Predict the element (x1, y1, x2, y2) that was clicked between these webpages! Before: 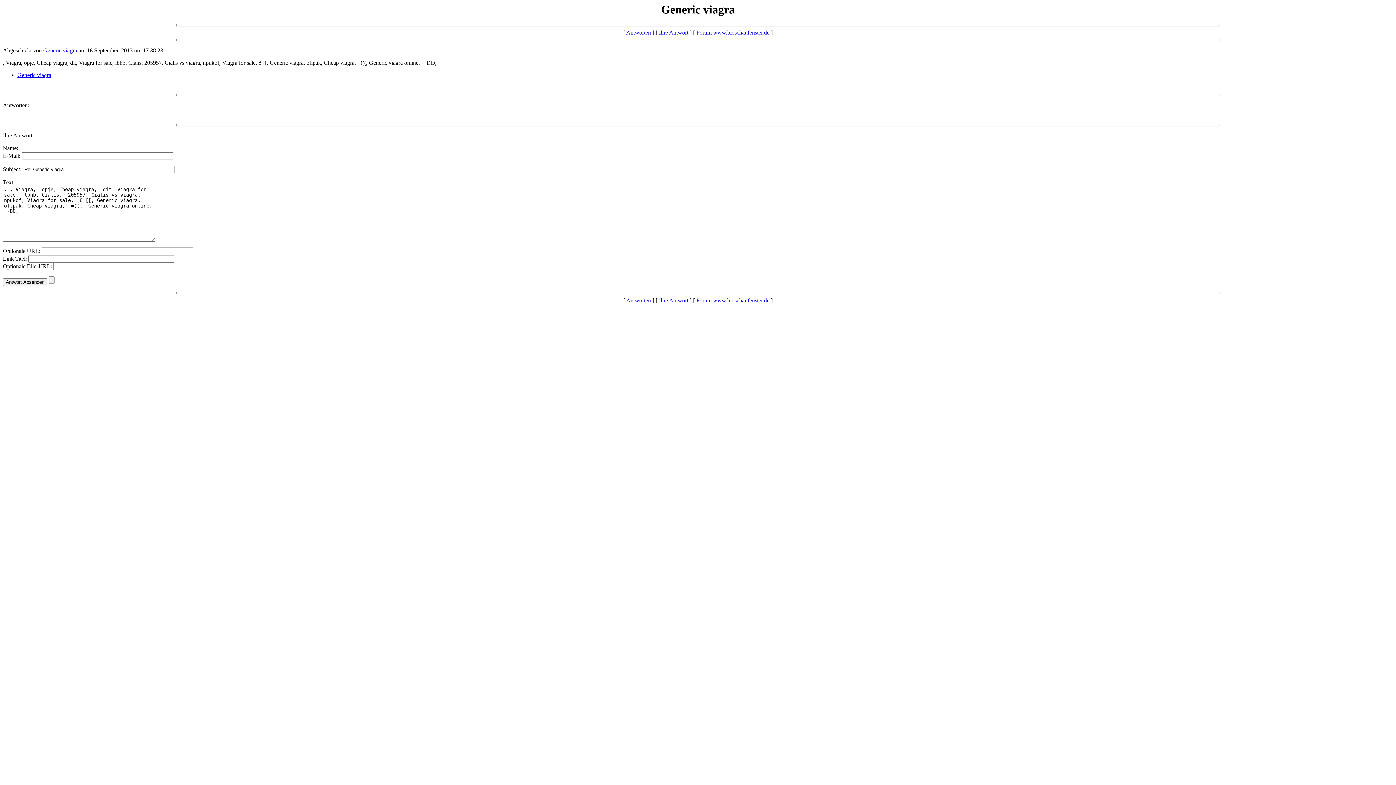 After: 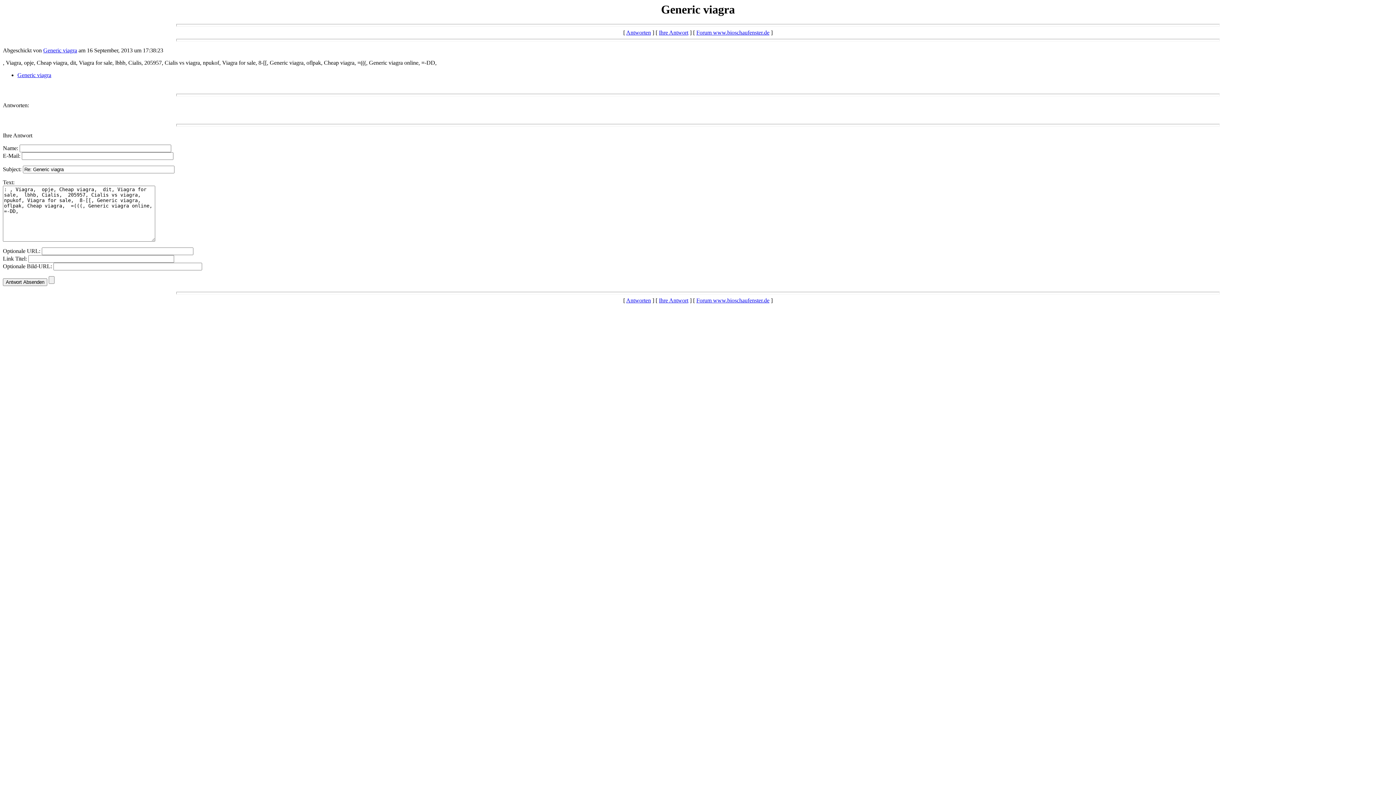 Action: bbox: (2, 132, 32, 138) label: Ihre Antwort